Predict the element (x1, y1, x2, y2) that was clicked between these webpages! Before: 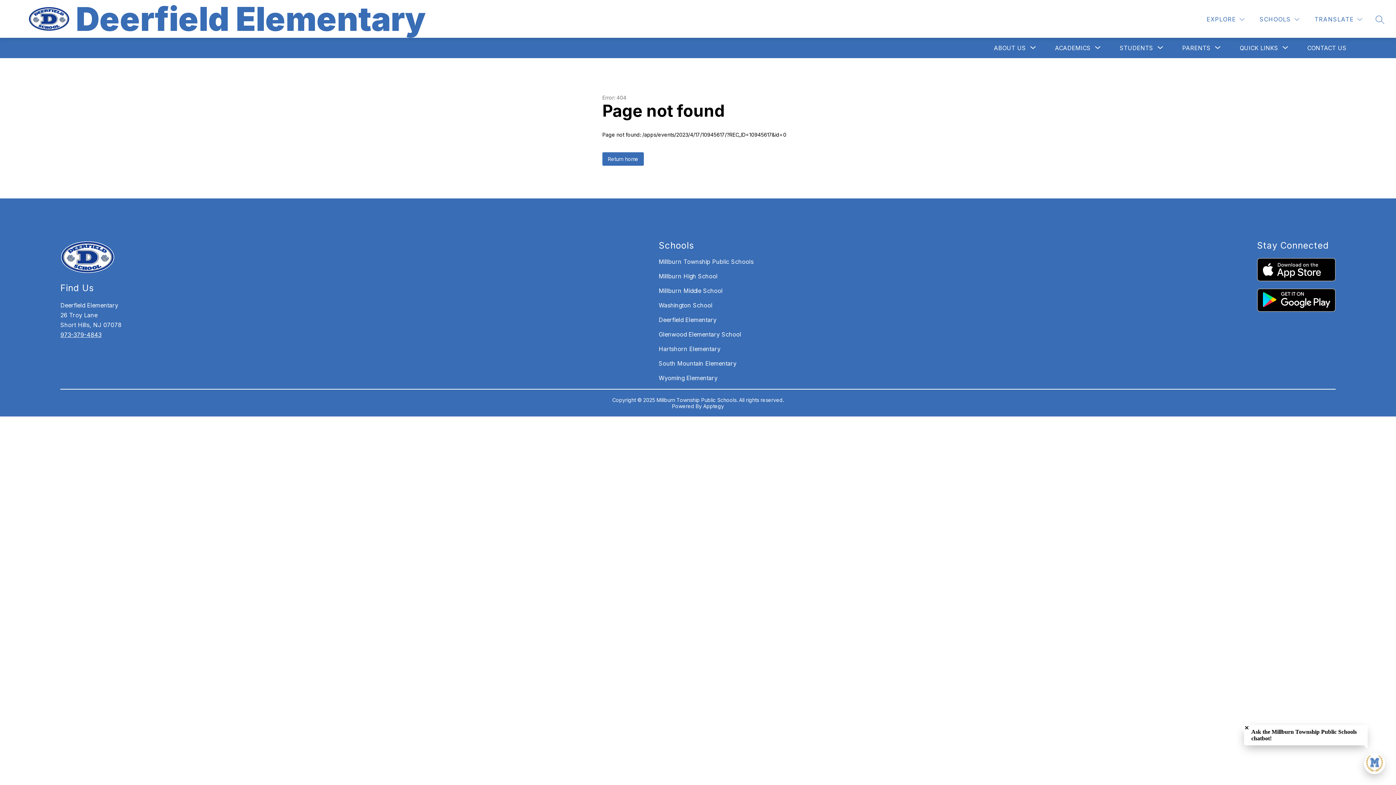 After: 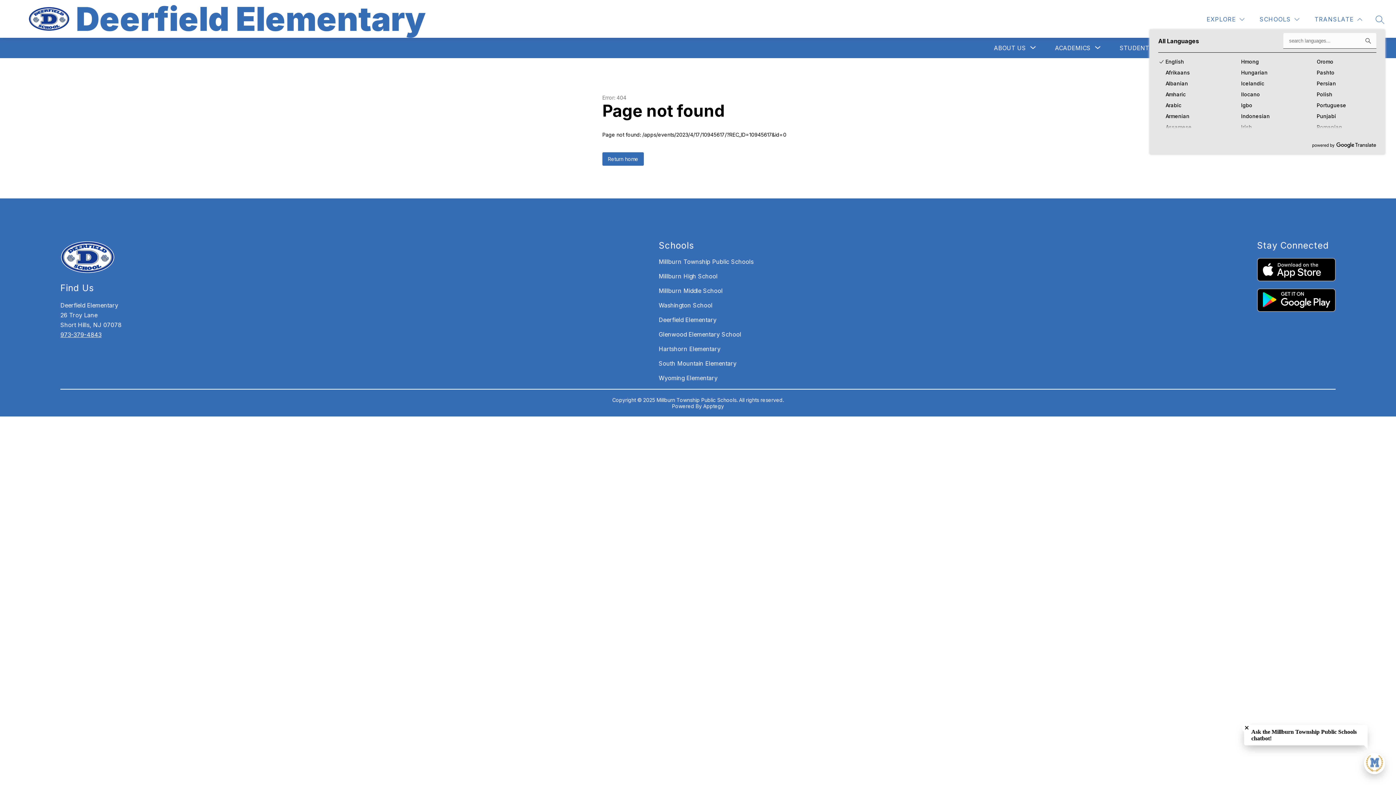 Action: label: Translate Site bbox: (1313, 14, 1364, 24)